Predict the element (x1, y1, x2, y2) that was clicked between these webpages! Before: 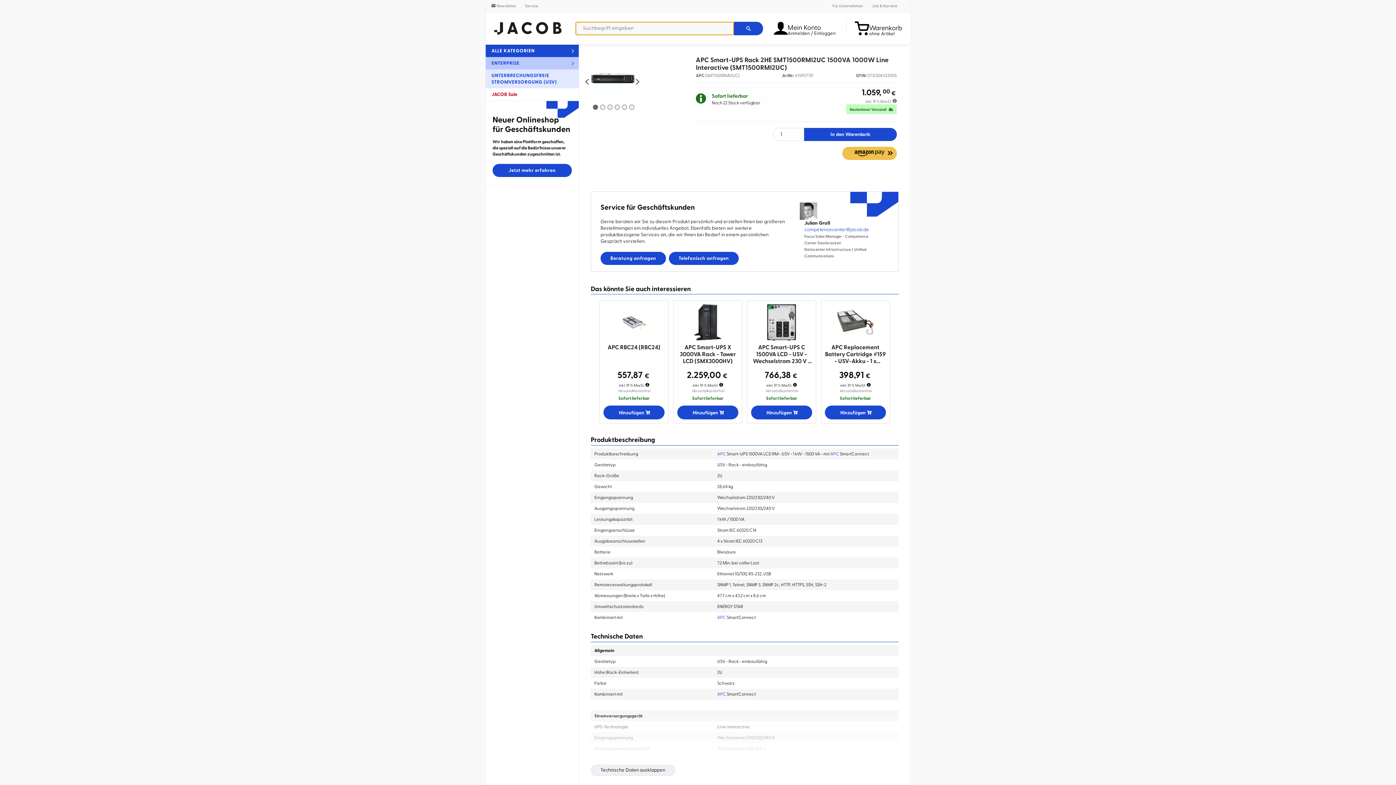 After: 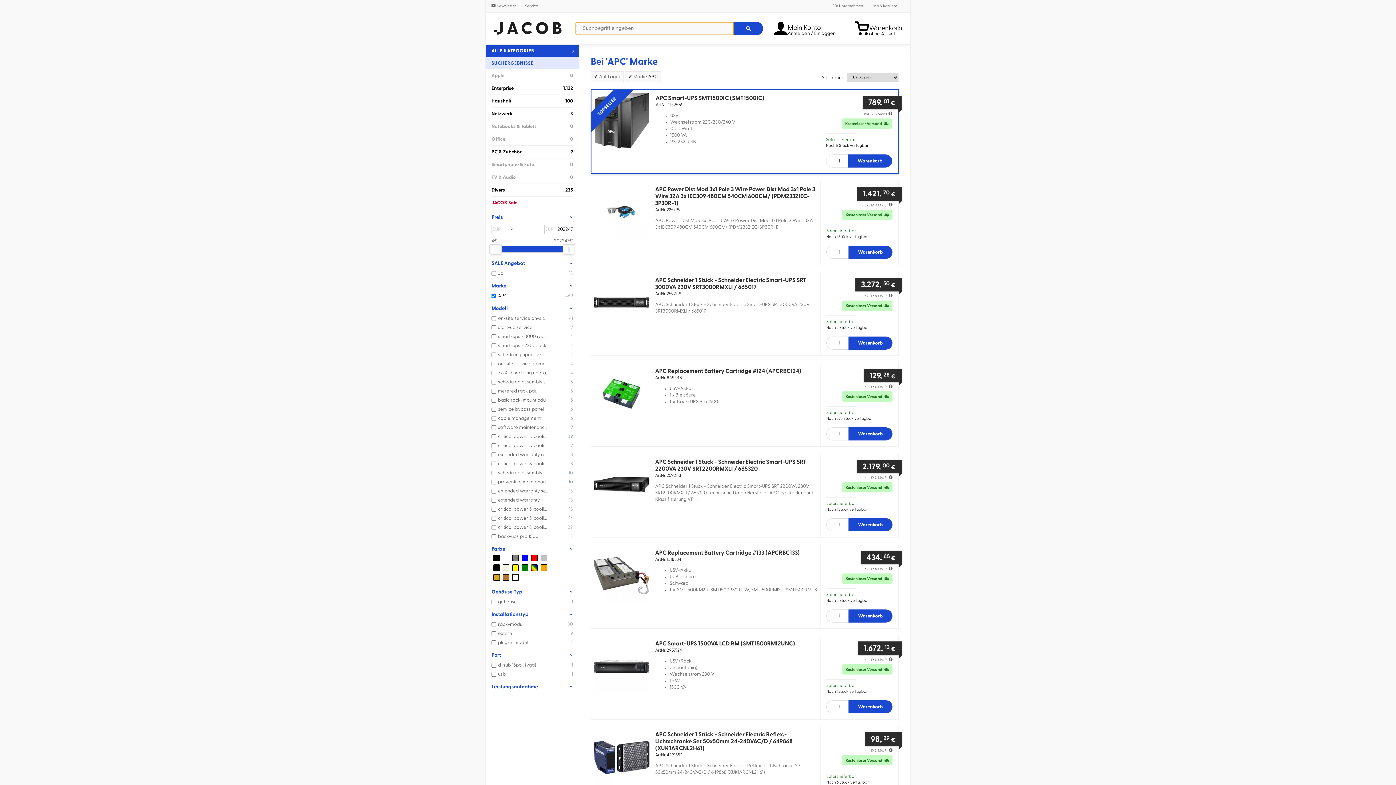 Action: label: APC bbox: (830, 451, 839, 456)